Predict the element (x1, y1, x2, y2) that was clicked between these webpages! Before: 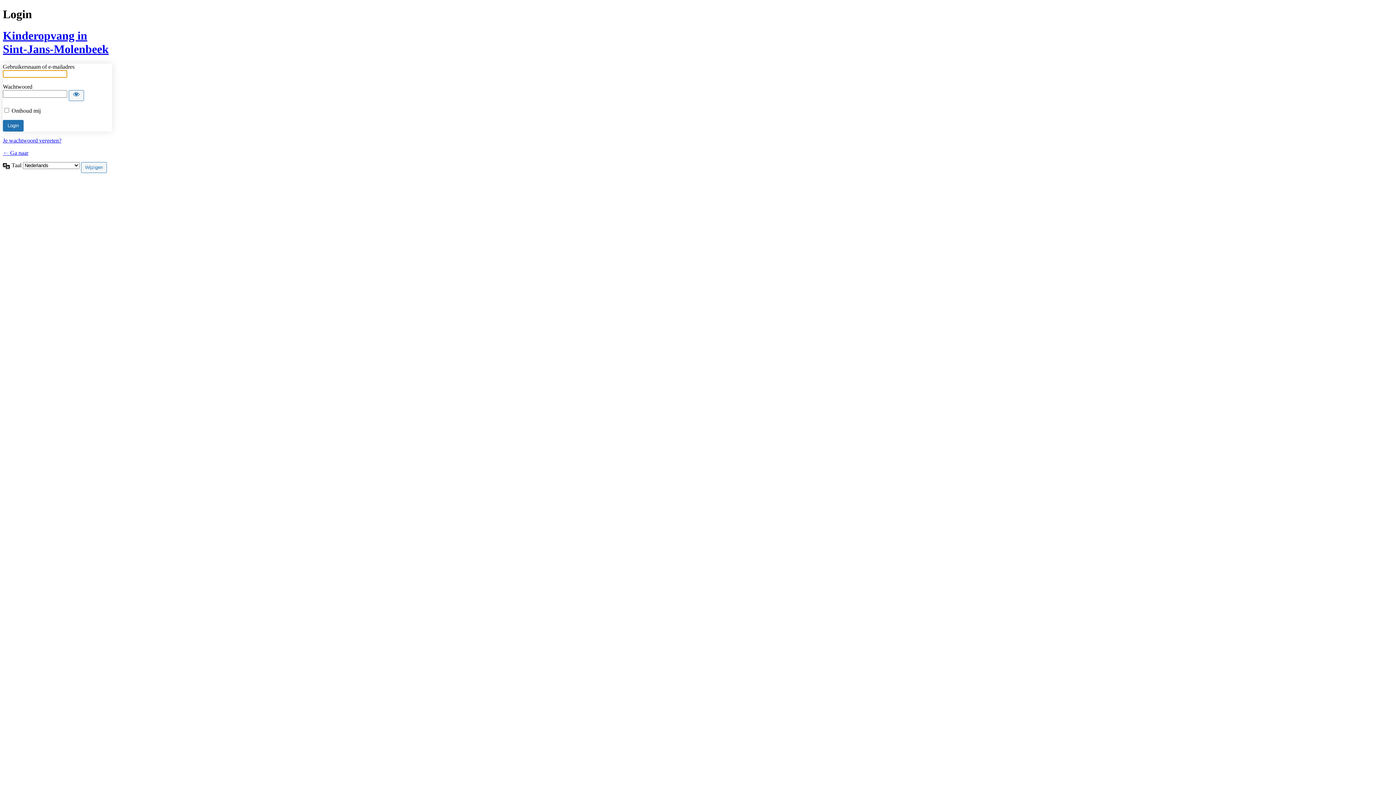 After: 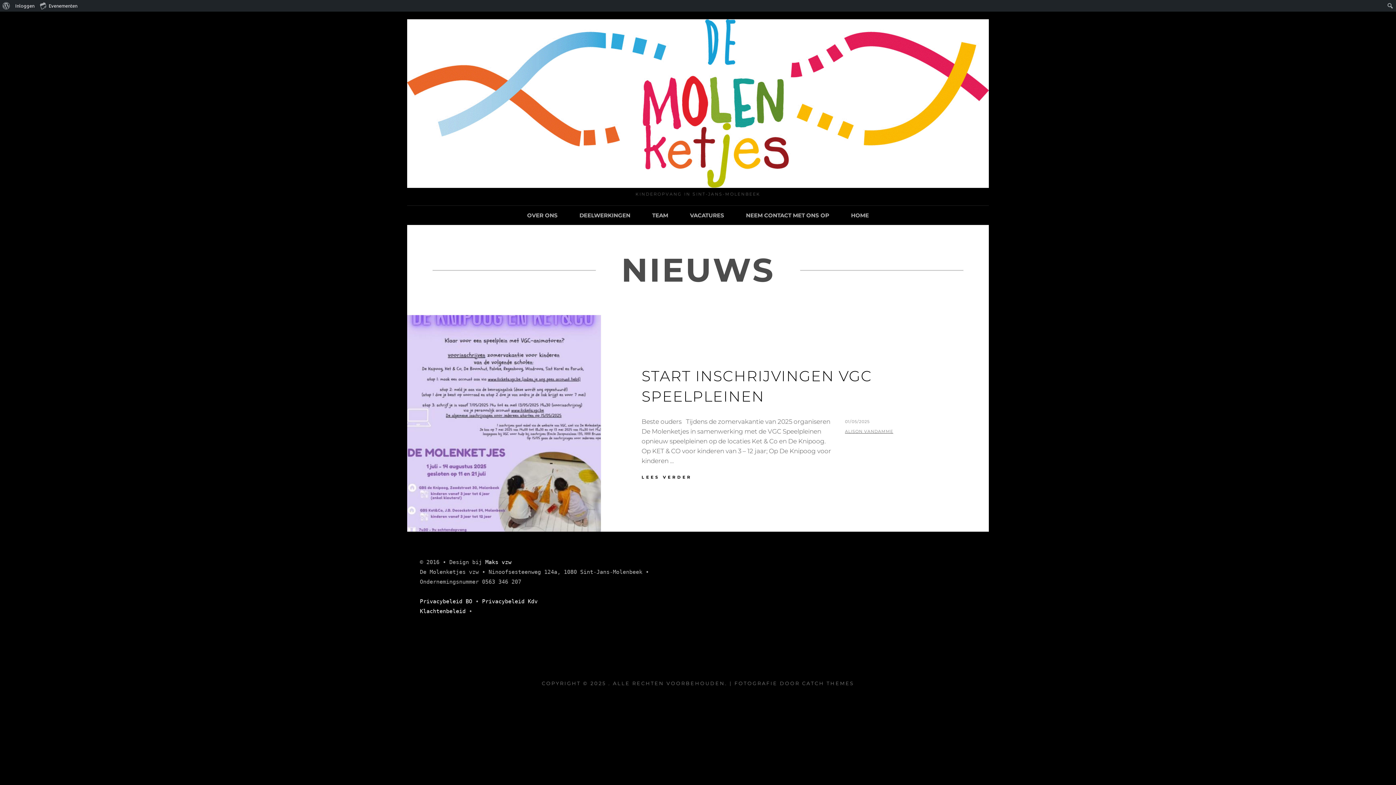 Action: bbox: (2, 149, 28, 156) label: ← Ga naar